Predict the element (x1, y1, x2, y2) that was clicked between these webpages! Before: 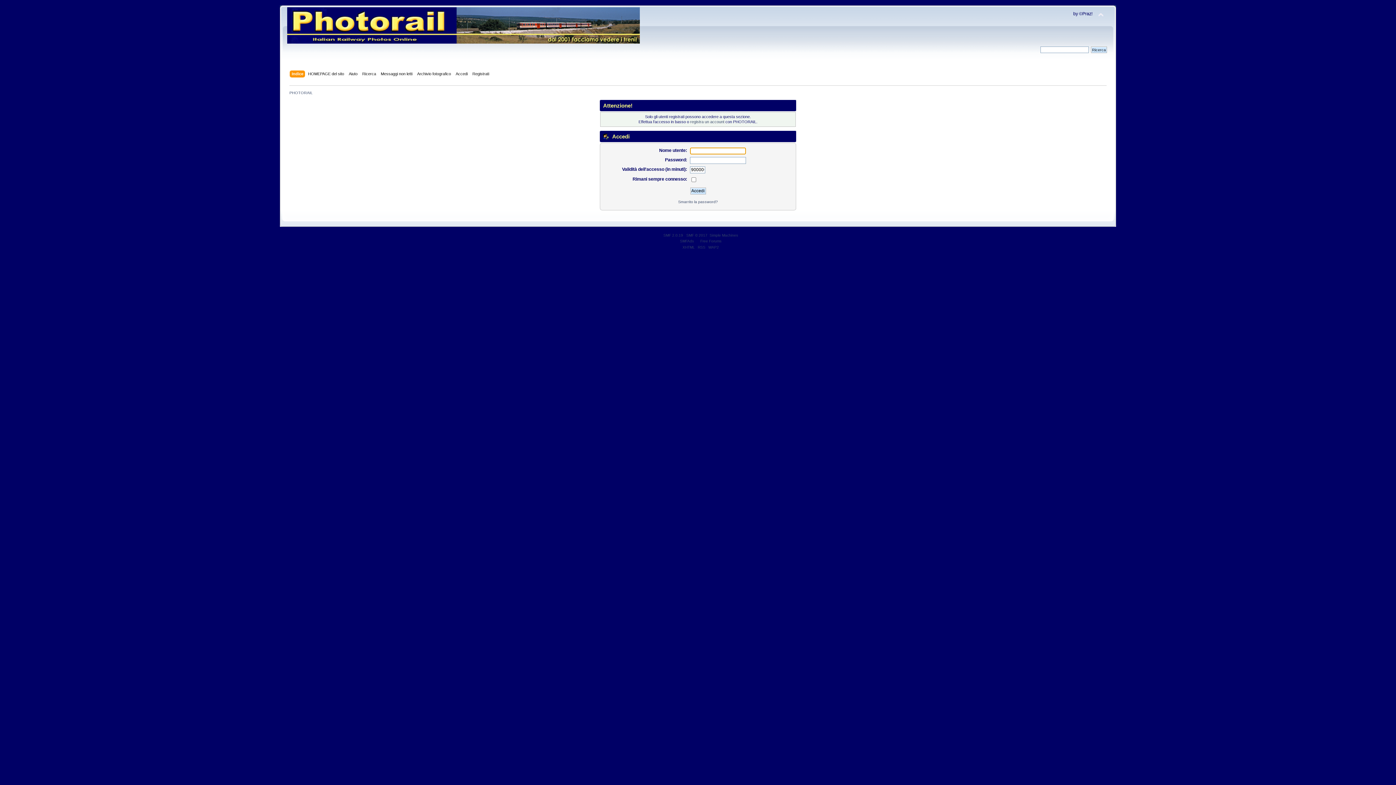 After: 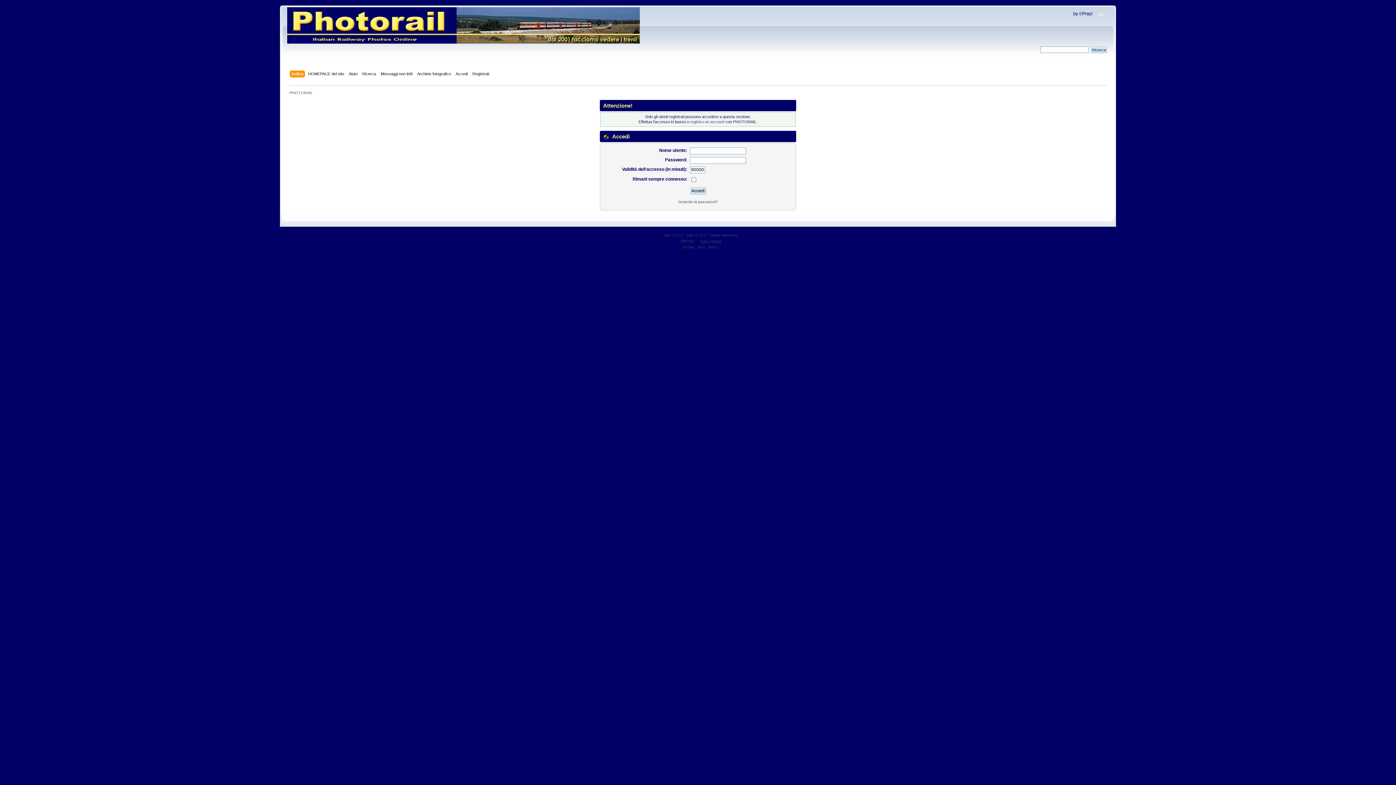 Action: bbox: (700, 239, 721, 243) label: Free Forums